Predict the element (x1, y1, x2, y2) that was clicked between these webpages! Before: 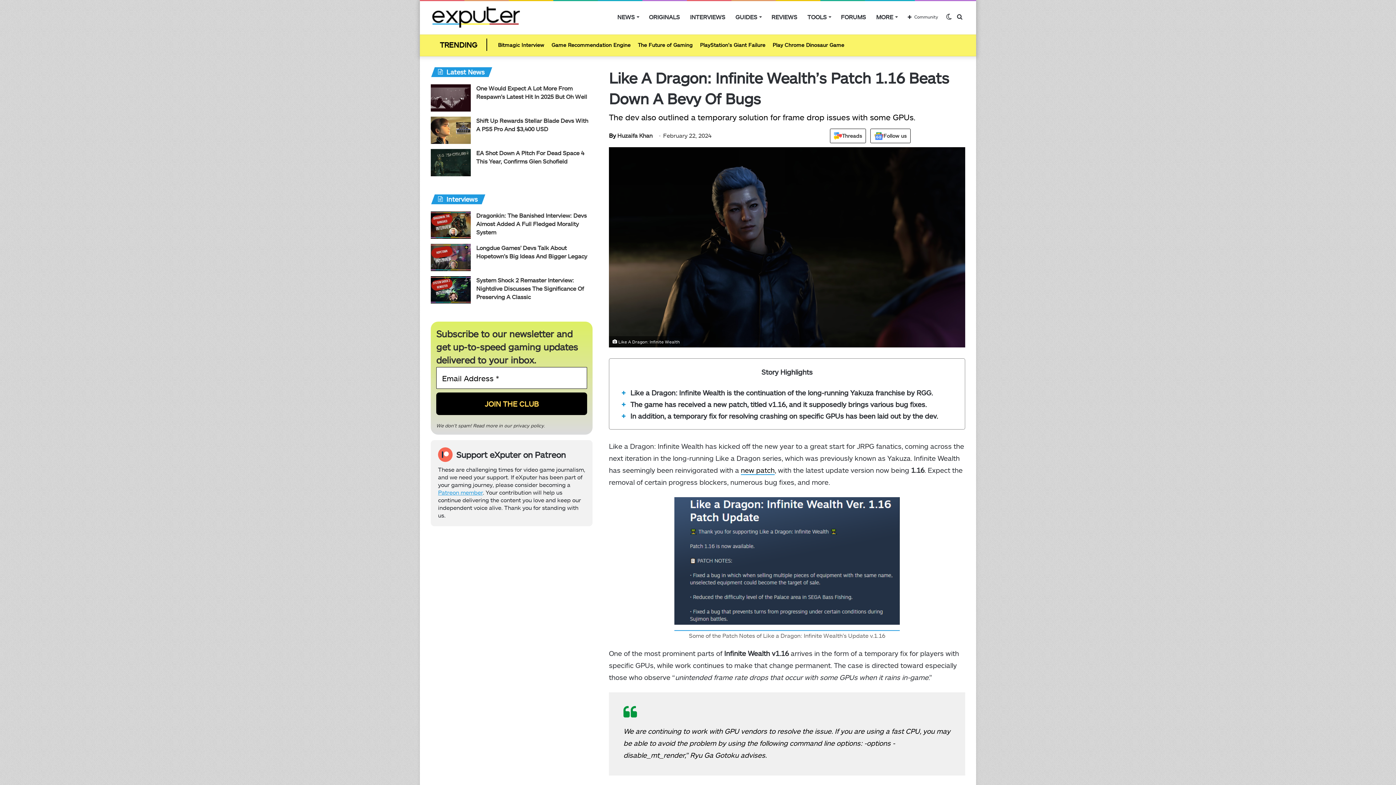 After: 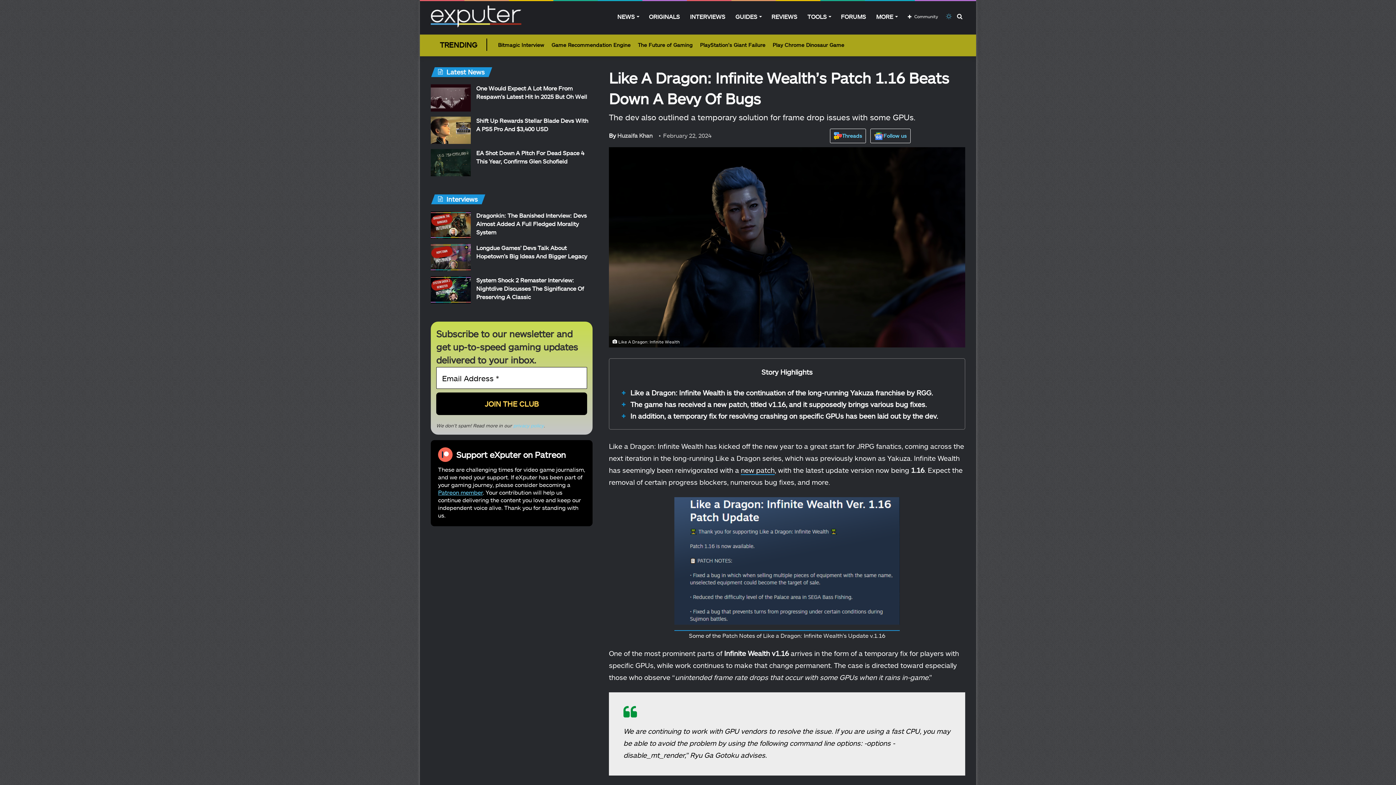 Action: bbox: (943, 1, 954, 32) label: Switch skin